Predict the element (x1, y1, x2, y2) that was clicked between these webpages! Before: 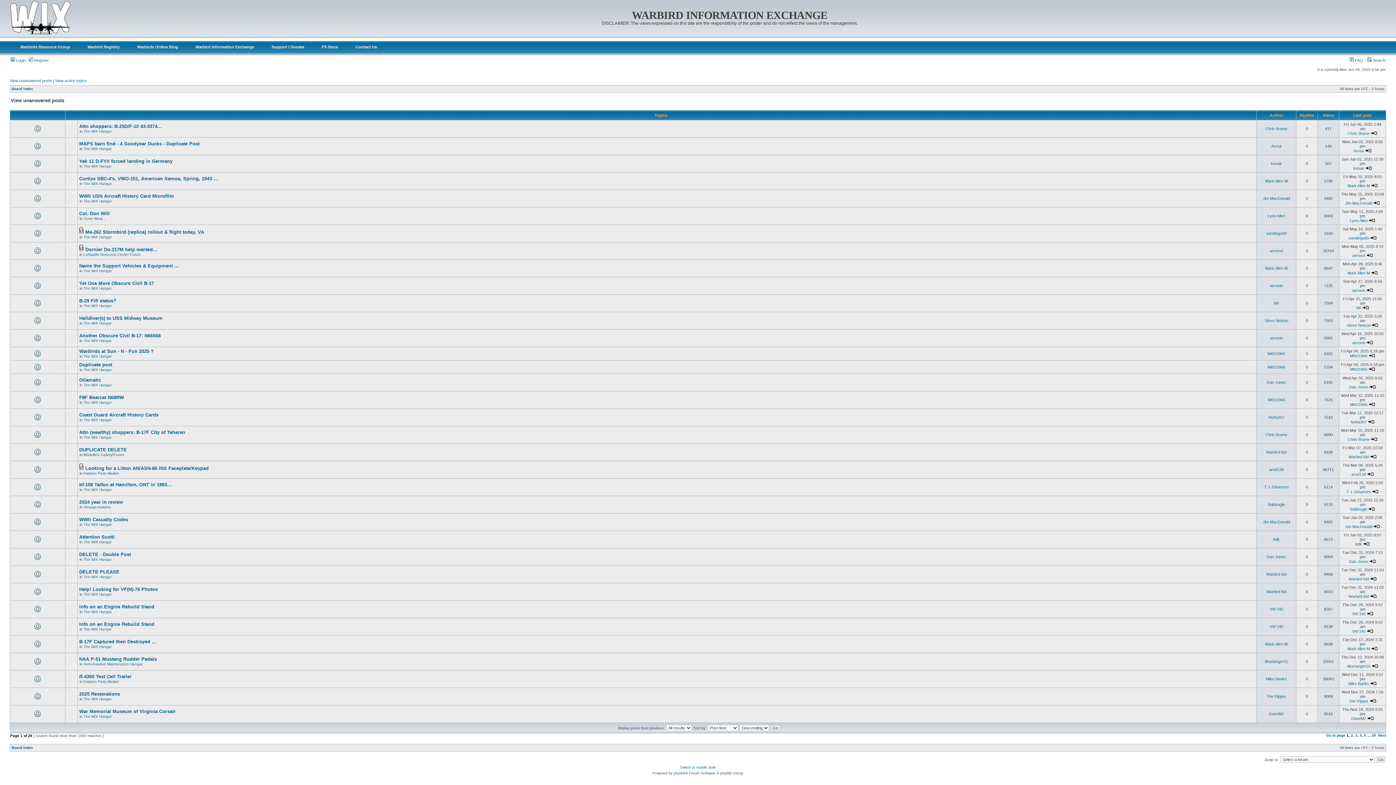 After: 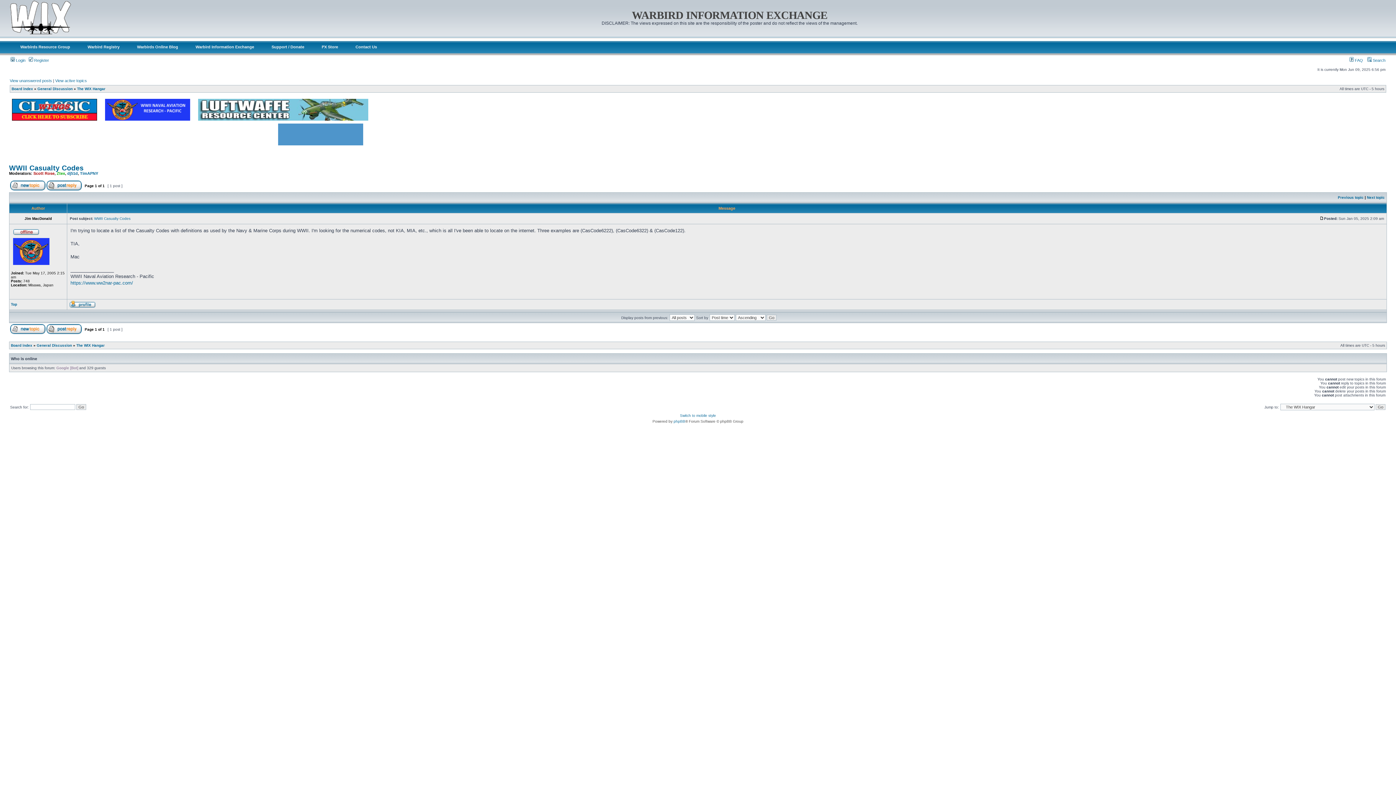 Action: bbox: (79, 517, 128, 522) label: WWII Casualty Codes